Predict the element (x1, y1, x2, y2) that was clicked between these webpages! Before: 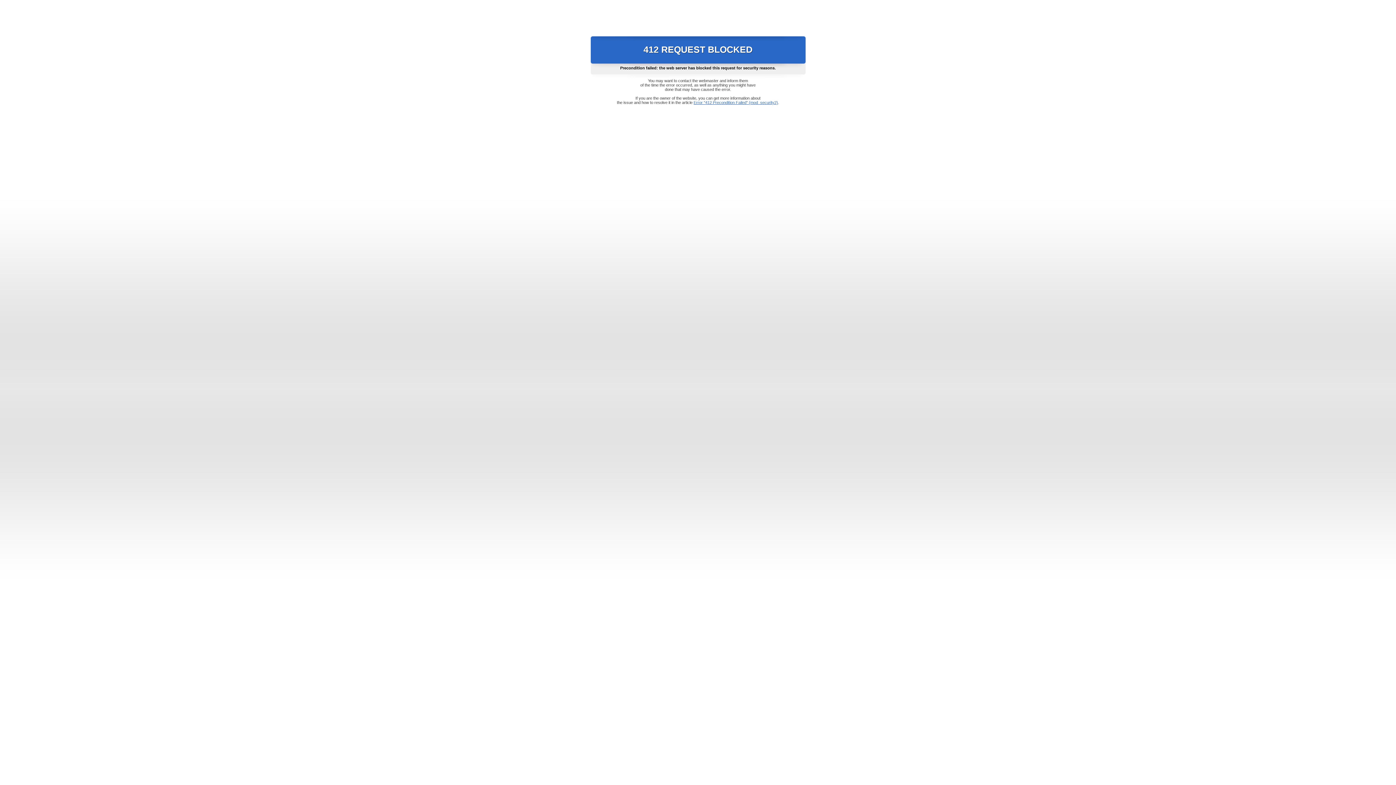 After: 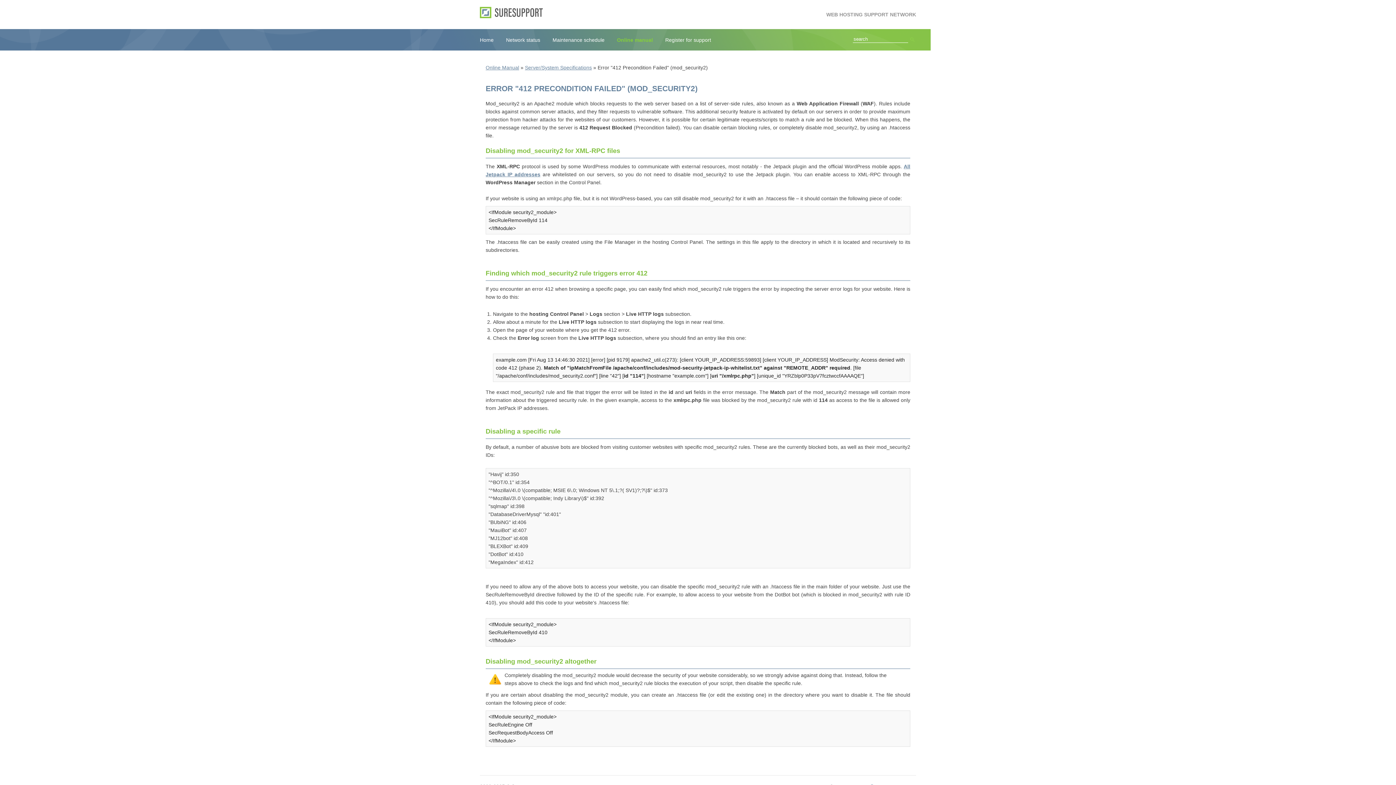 Action: bbox: (693, 100, 778, 104) label: Error "412 Precondition Failed" (mod_security2)